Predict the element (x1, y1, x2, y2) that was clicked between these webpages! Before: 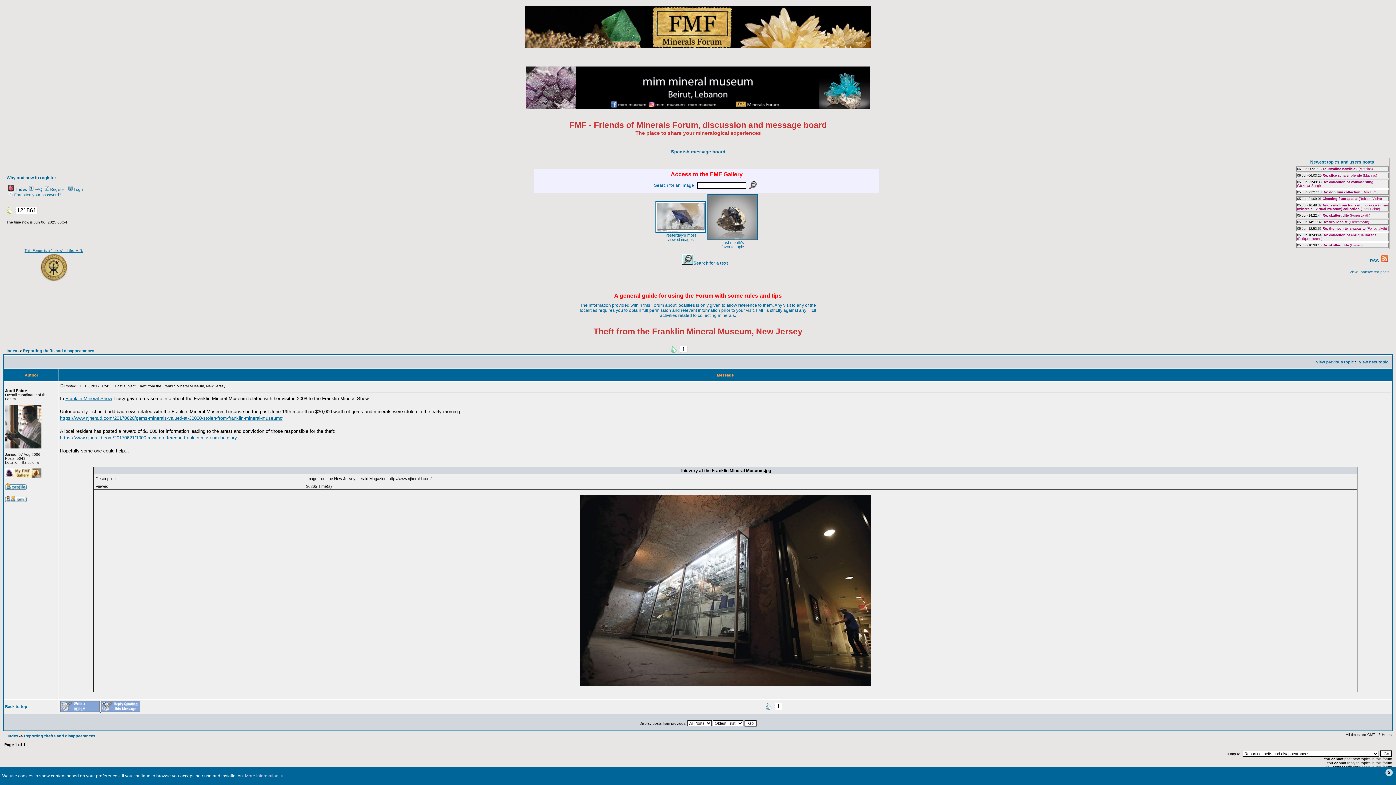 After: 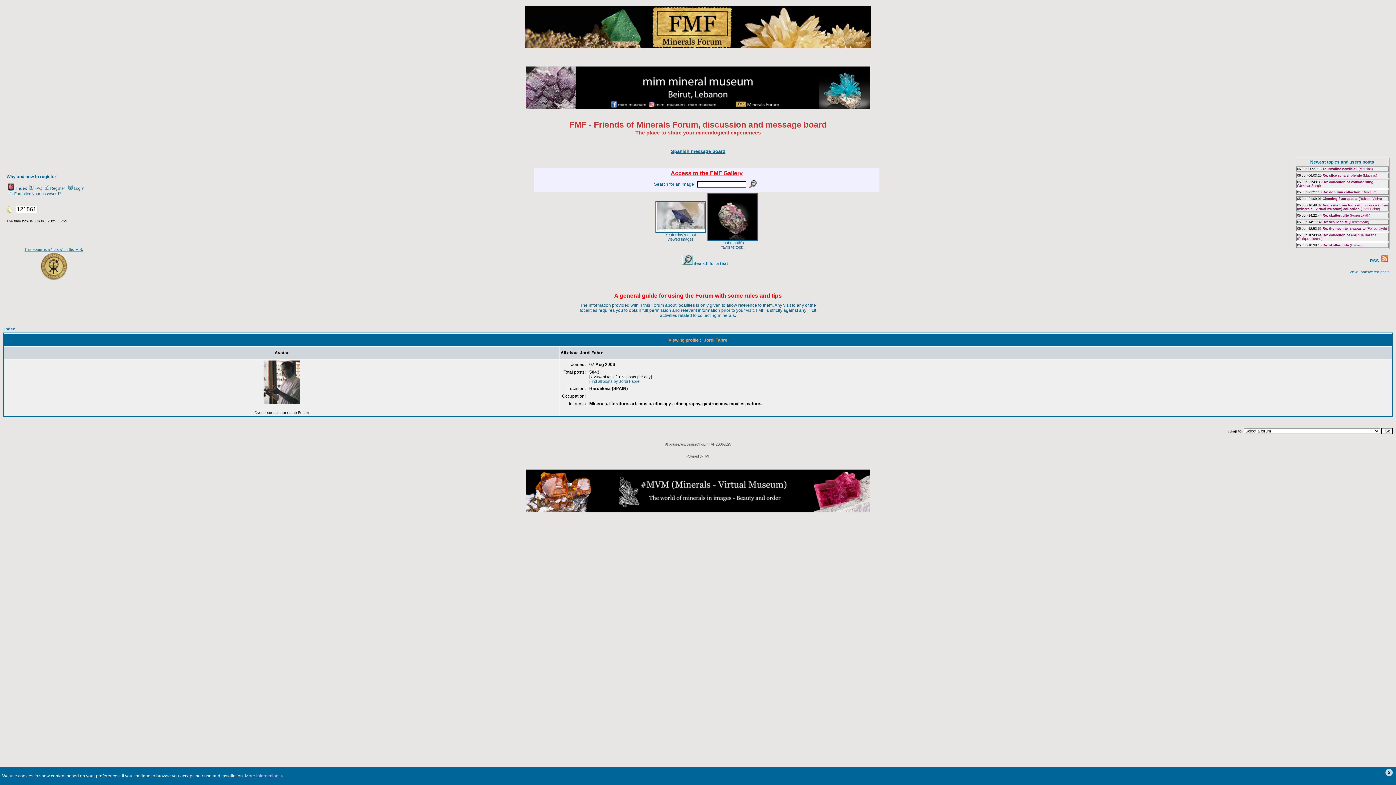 Action: bbox: (5, 486, 26, 490)